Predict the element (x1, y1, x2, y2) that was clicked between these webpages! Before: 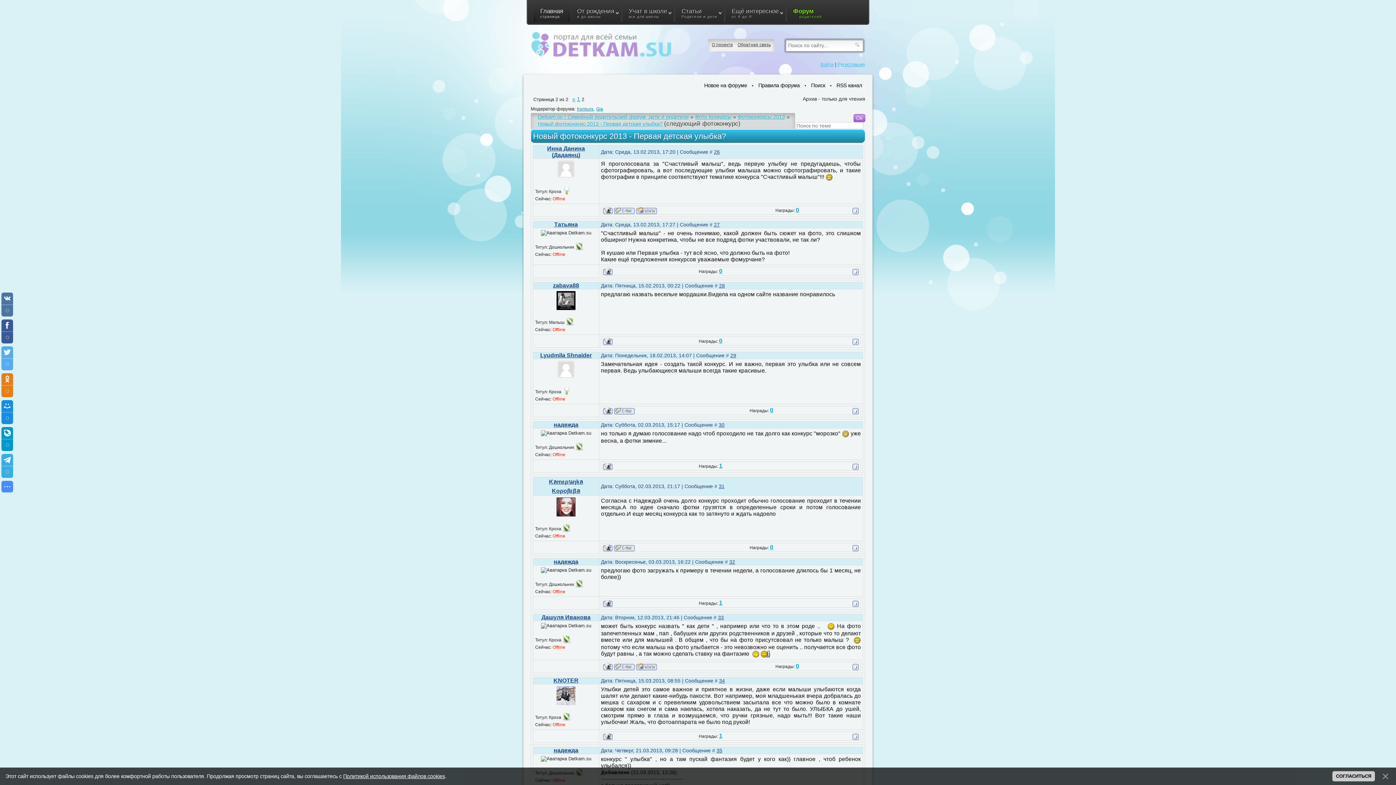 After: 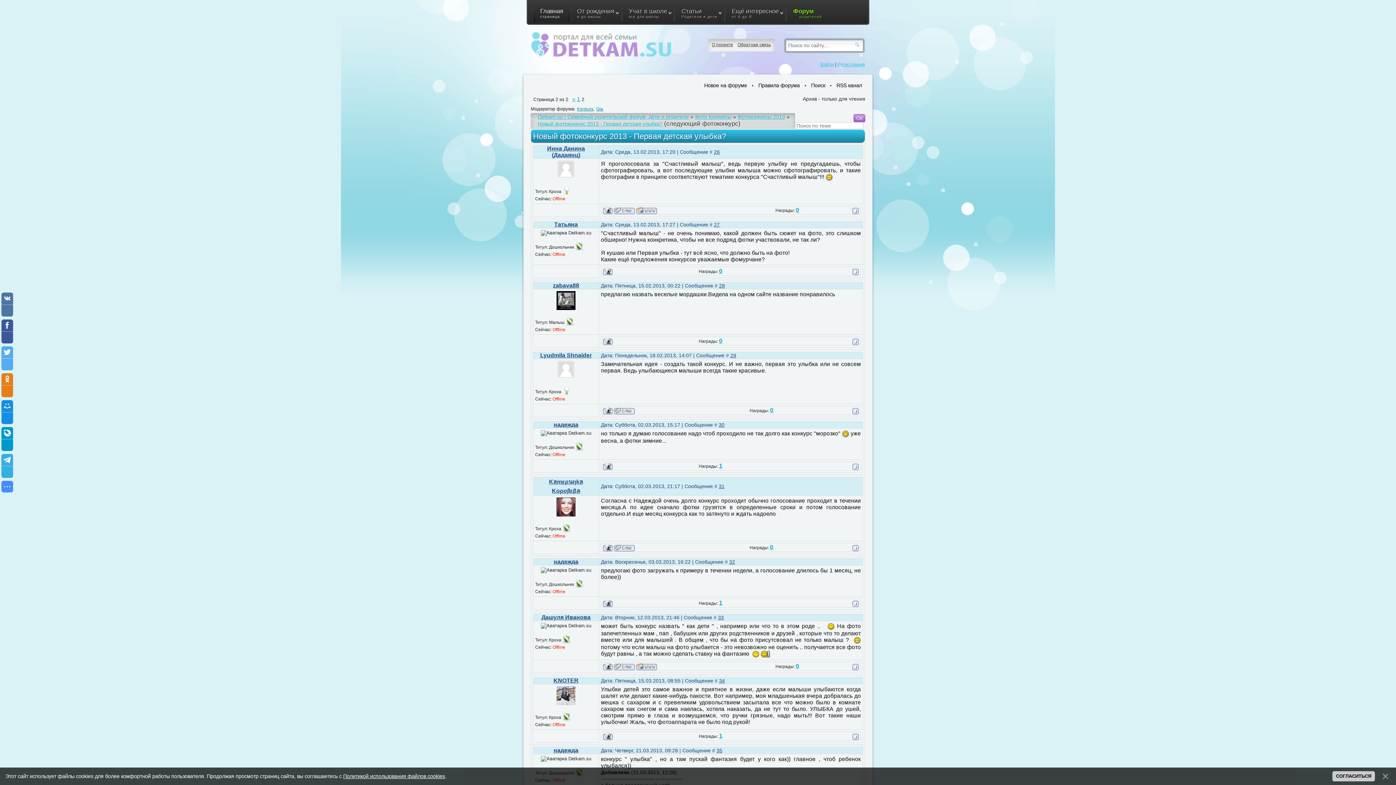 Action: label: 31 bbox: (718, 483, 724, 489)